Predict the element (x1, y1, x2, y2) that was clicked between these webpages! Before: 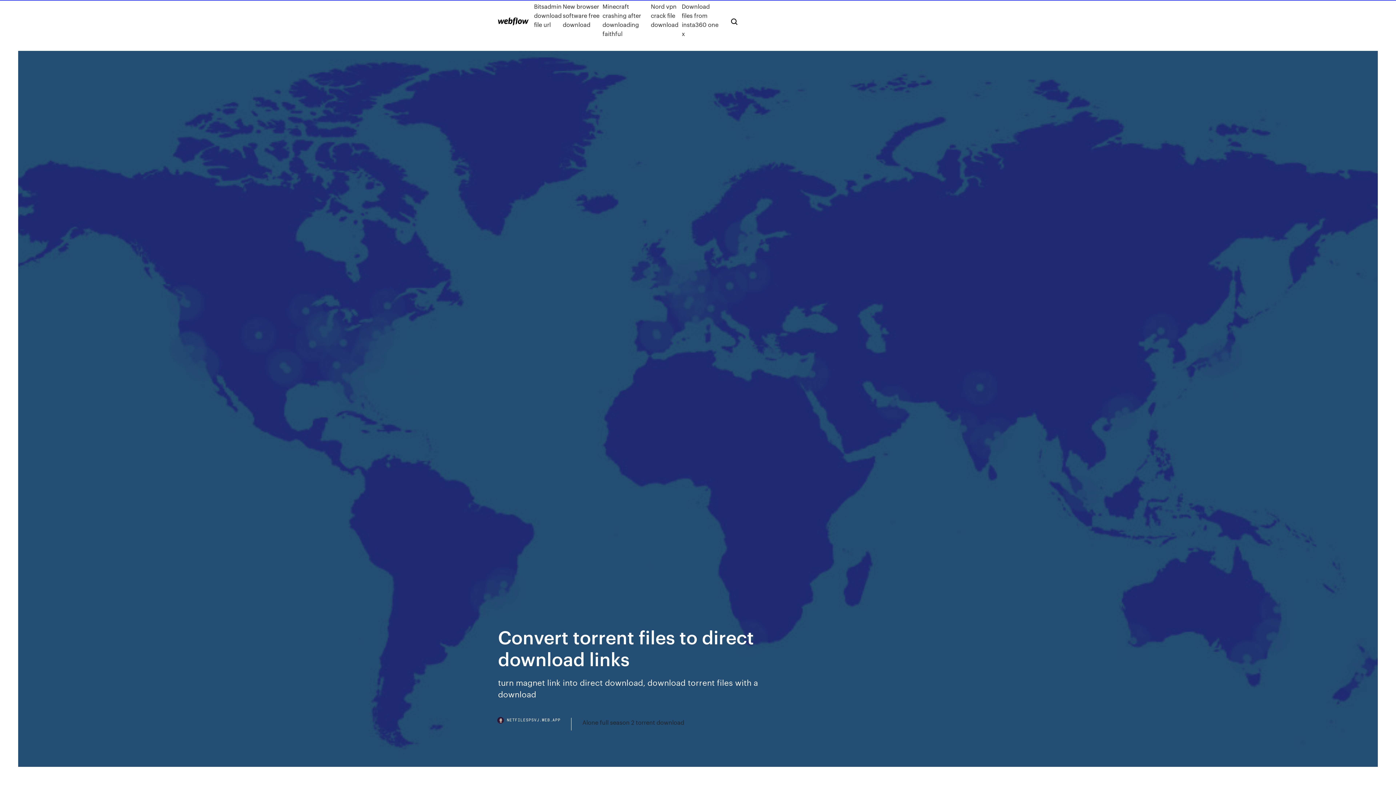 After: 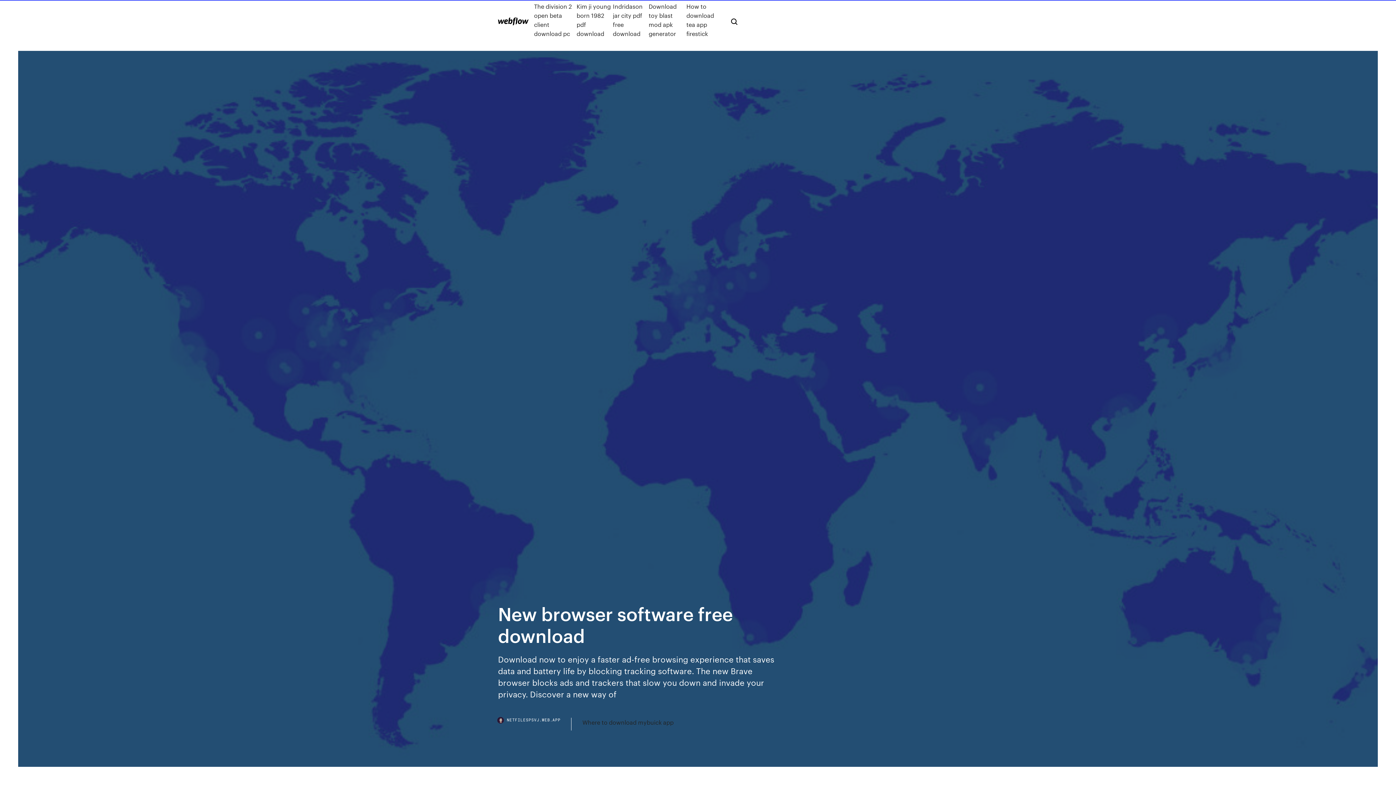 Action: bbox: (562, 1, 602, 38) label: New browser software free download